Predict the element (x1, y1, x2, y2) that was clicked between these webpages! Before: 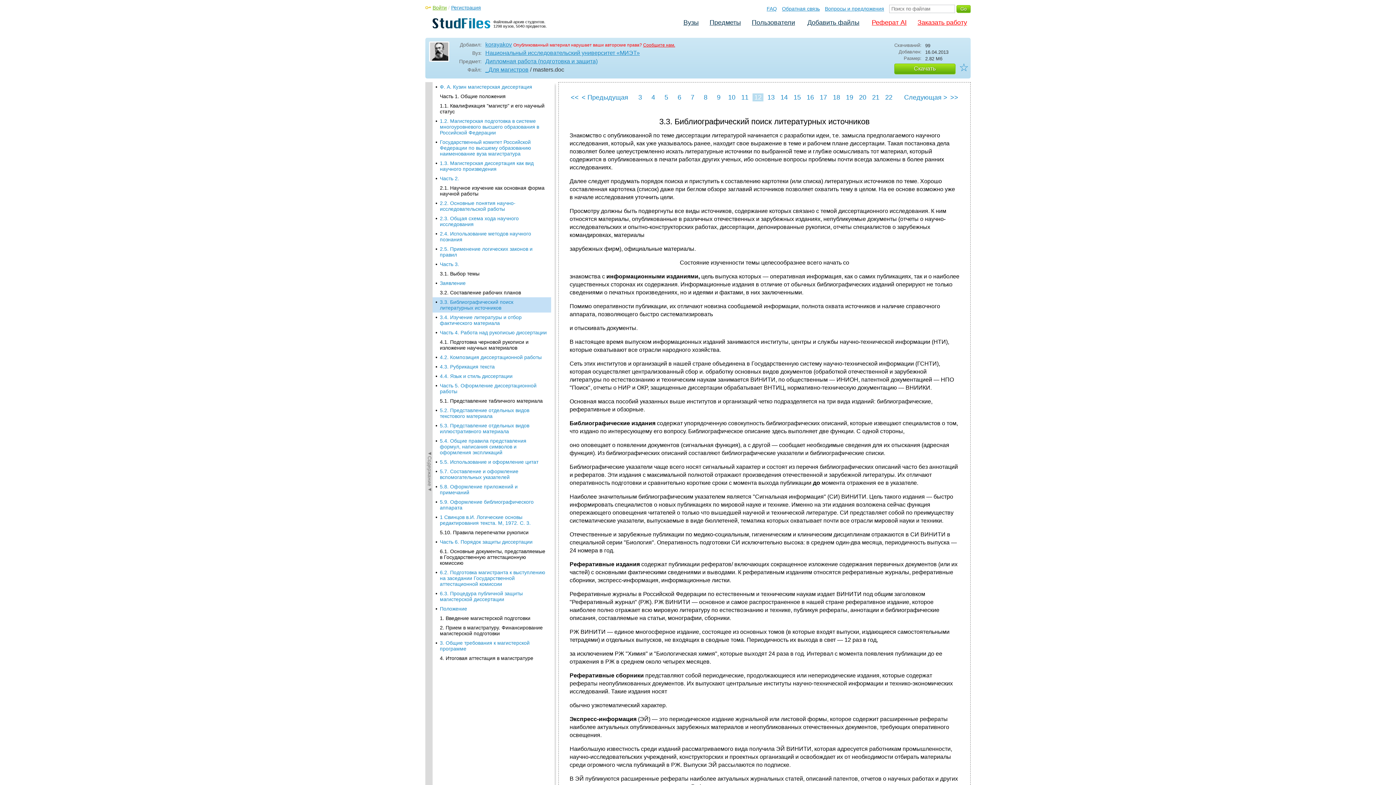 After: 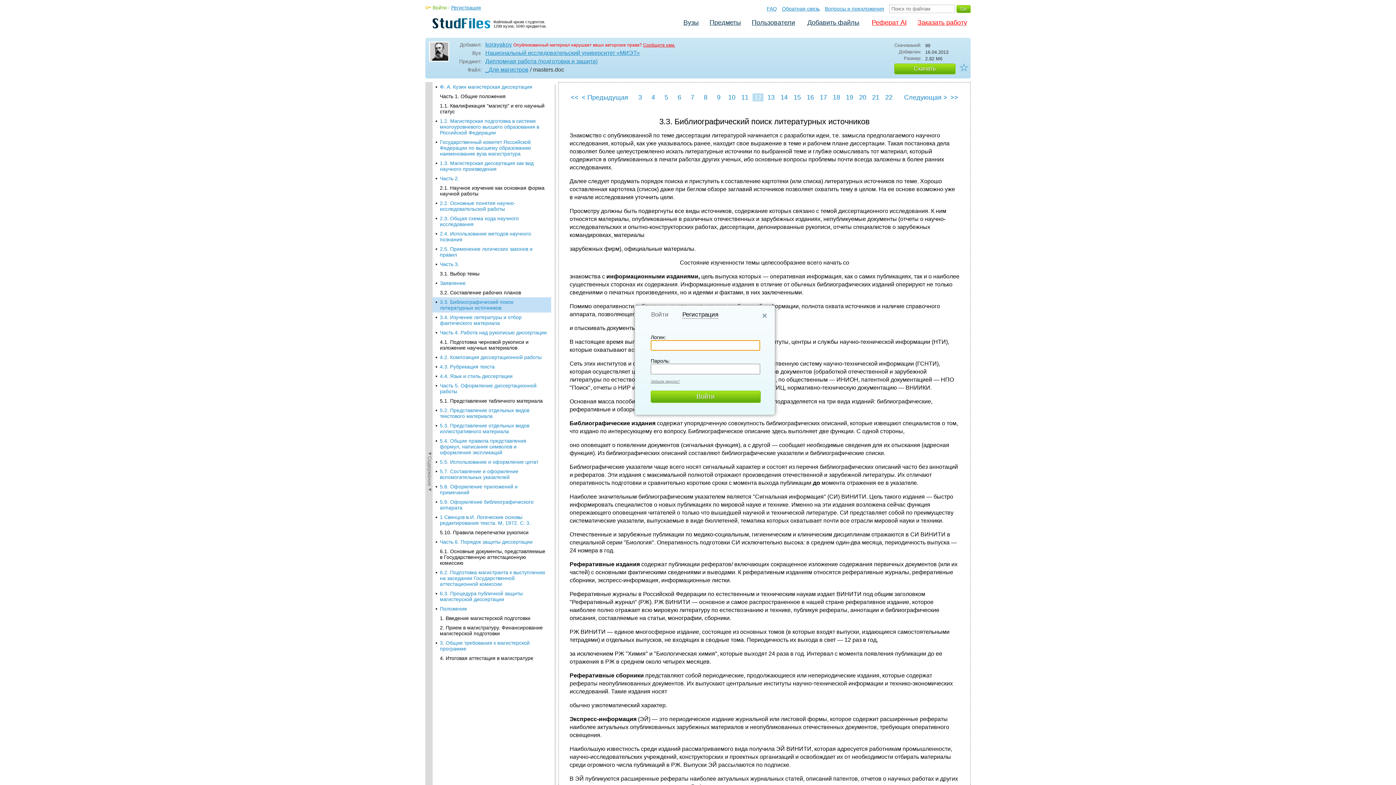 Action: label: Войти bbox: (425, 4, 446, 10)